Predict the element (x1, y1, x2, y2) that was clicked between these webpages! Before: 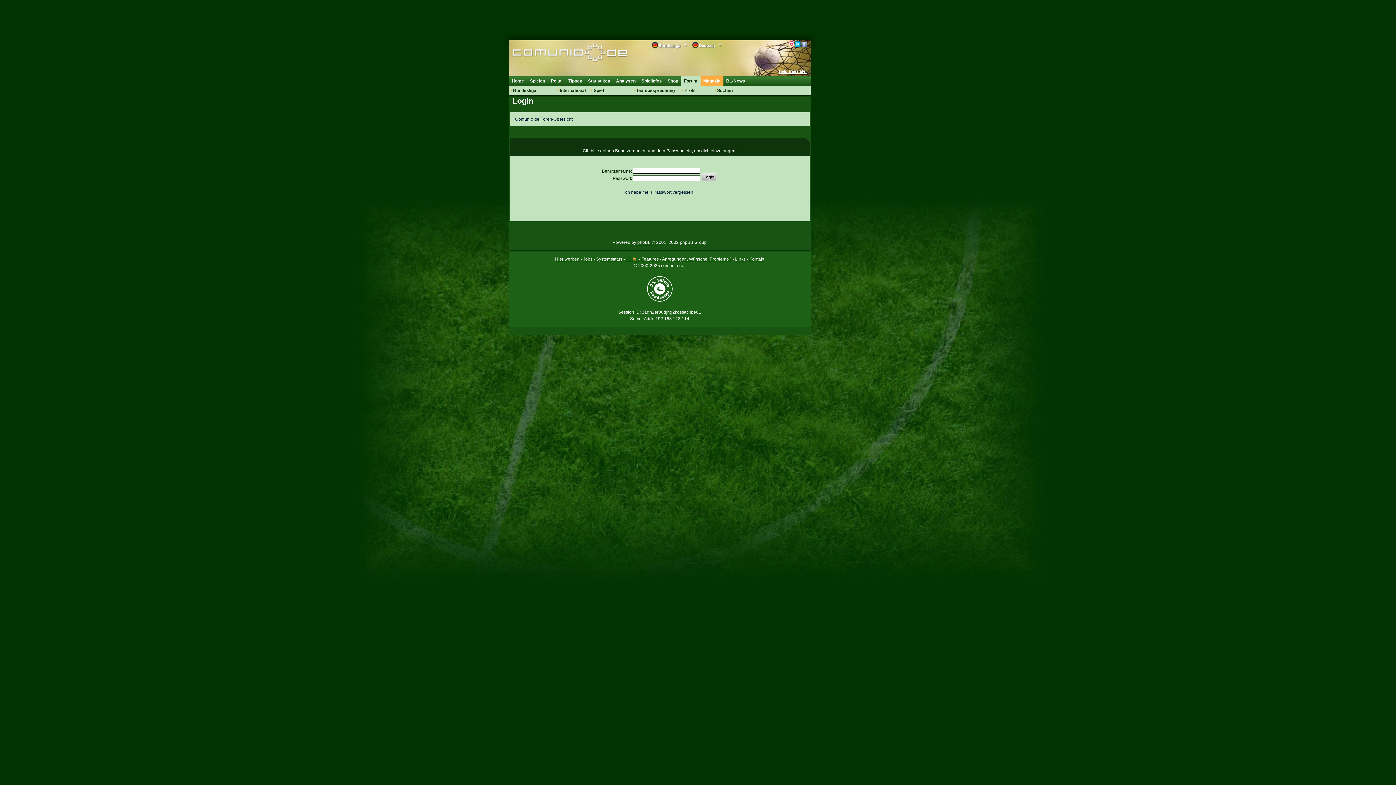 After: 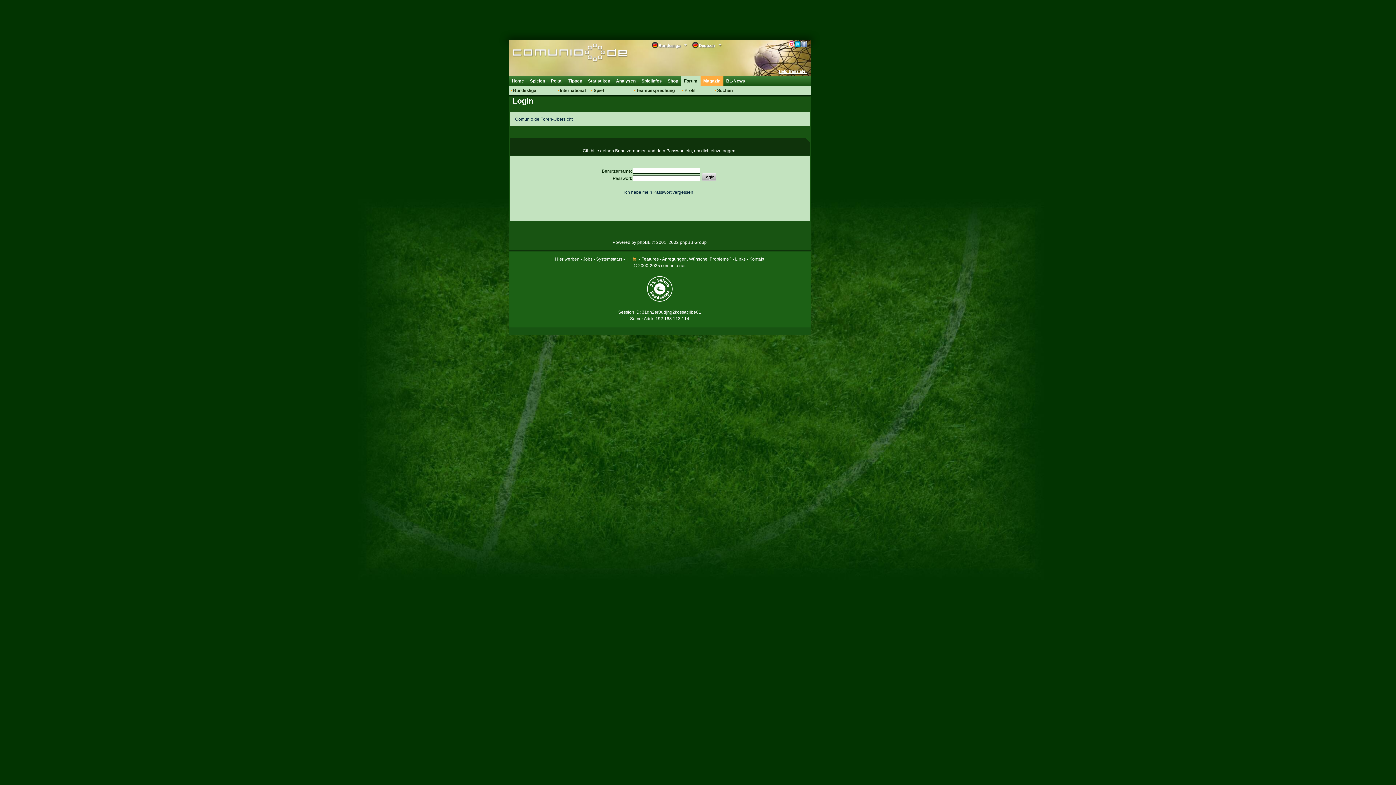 Action: bbox: (801, 41, 807, 47)